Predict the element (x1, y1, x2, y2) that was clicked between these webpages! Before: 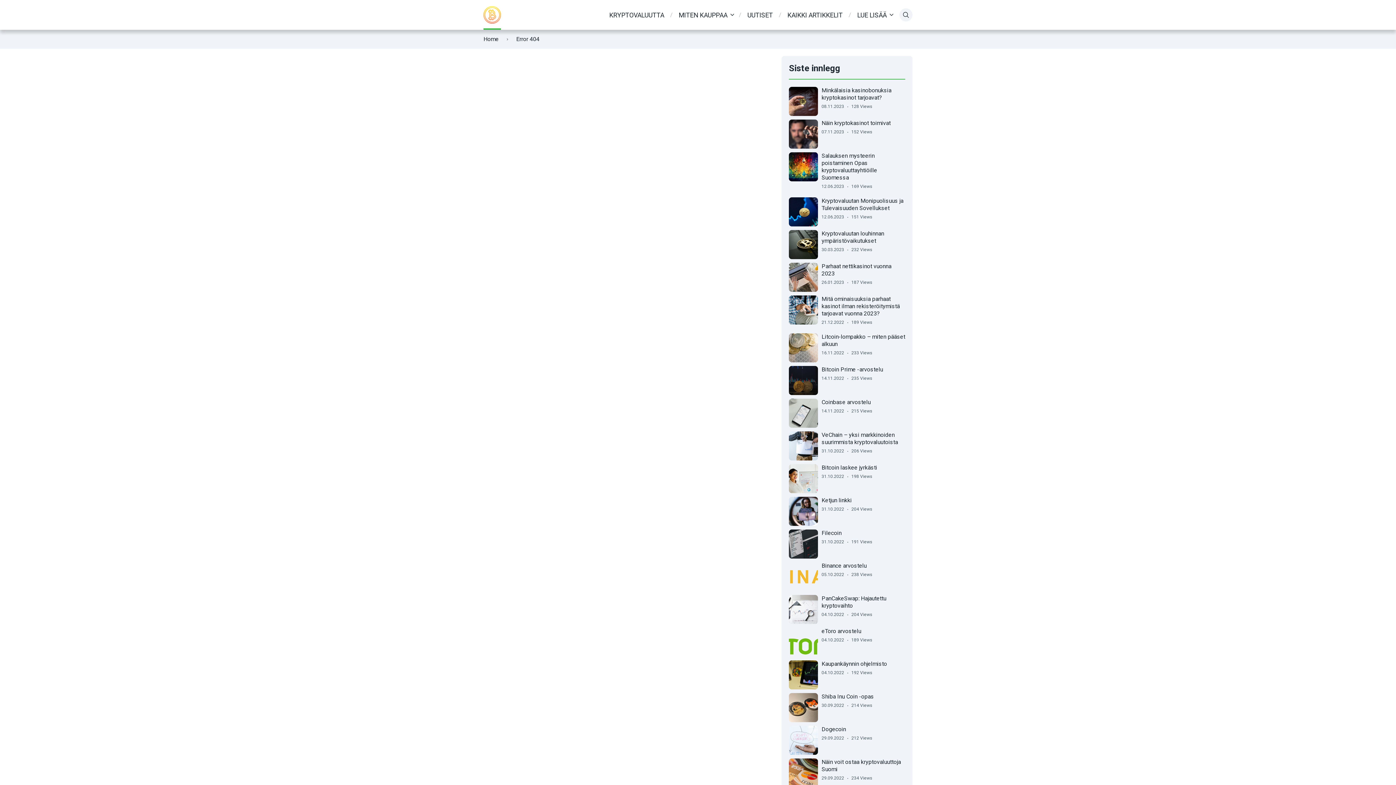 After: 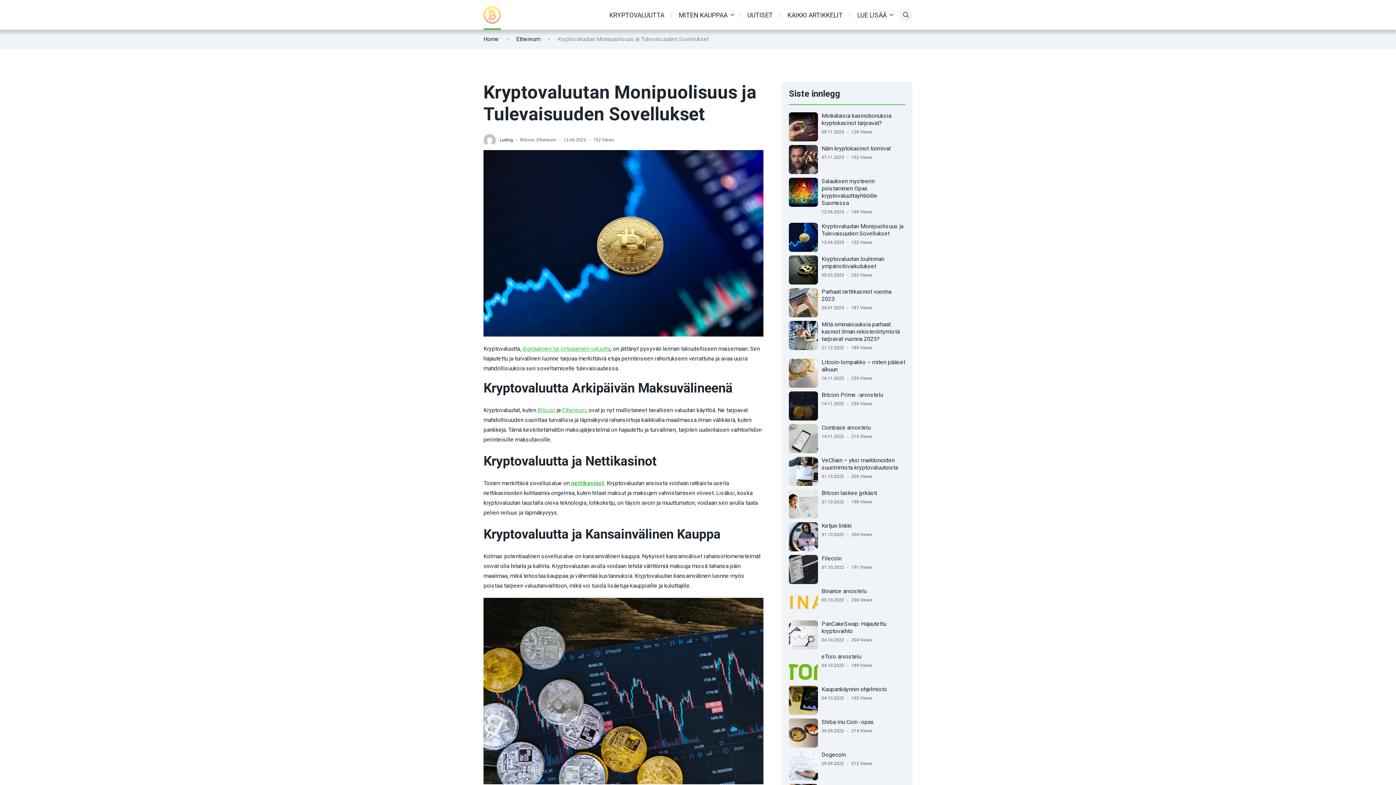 Action: bbox: (787, 197, 820, 226)